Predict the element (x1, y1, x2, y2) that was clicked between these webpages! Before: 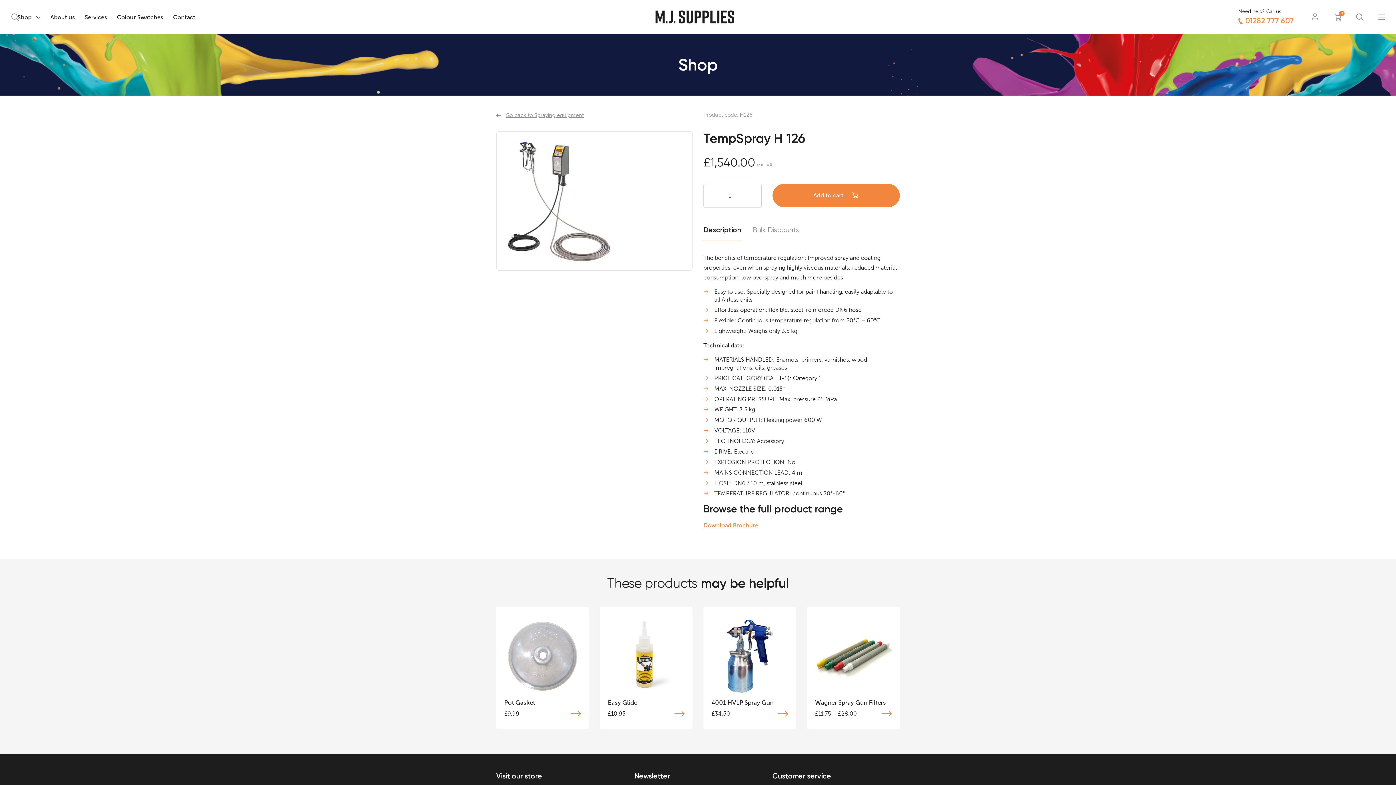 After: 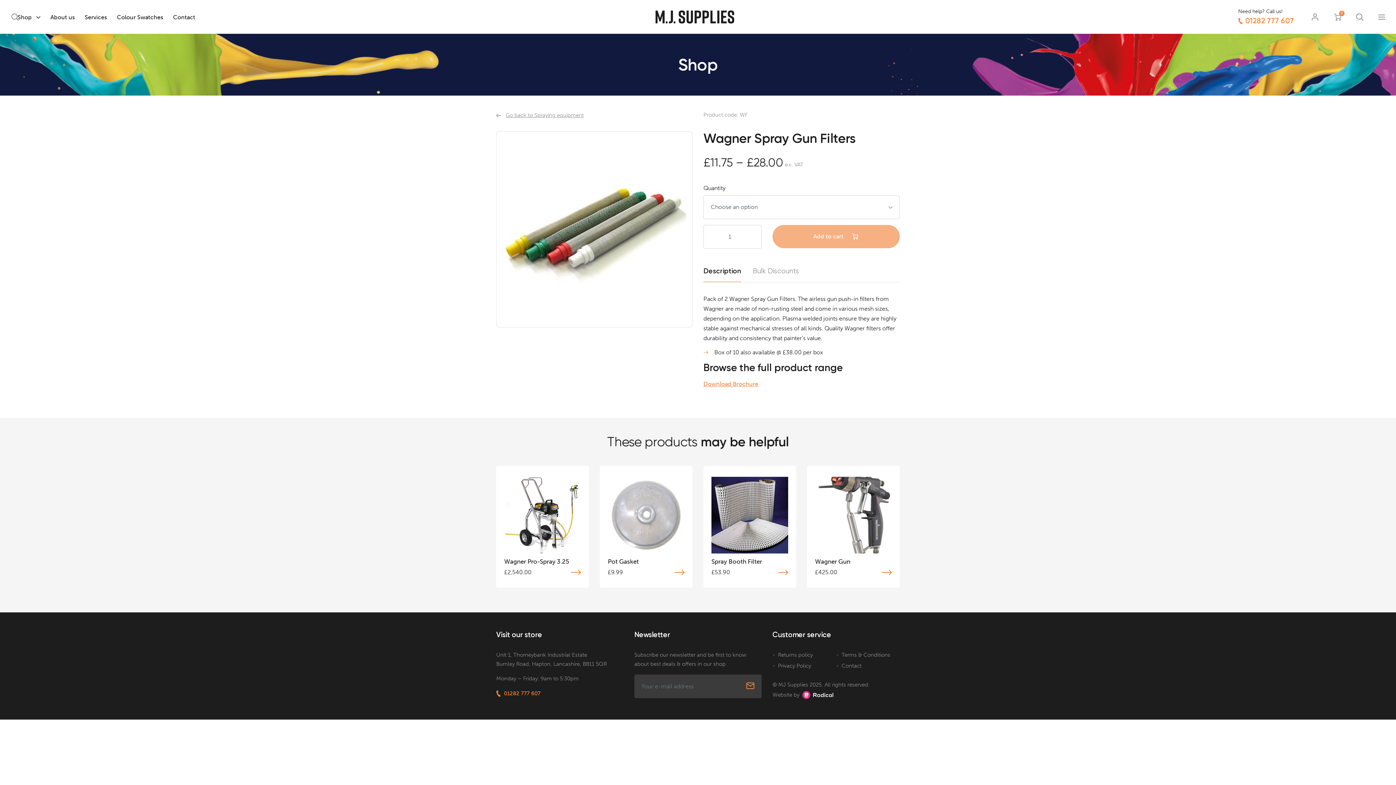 Action: bbox: (815, 618, 892, 718) label: Wagner Spray Gun Filters
£11.75 – £28.00